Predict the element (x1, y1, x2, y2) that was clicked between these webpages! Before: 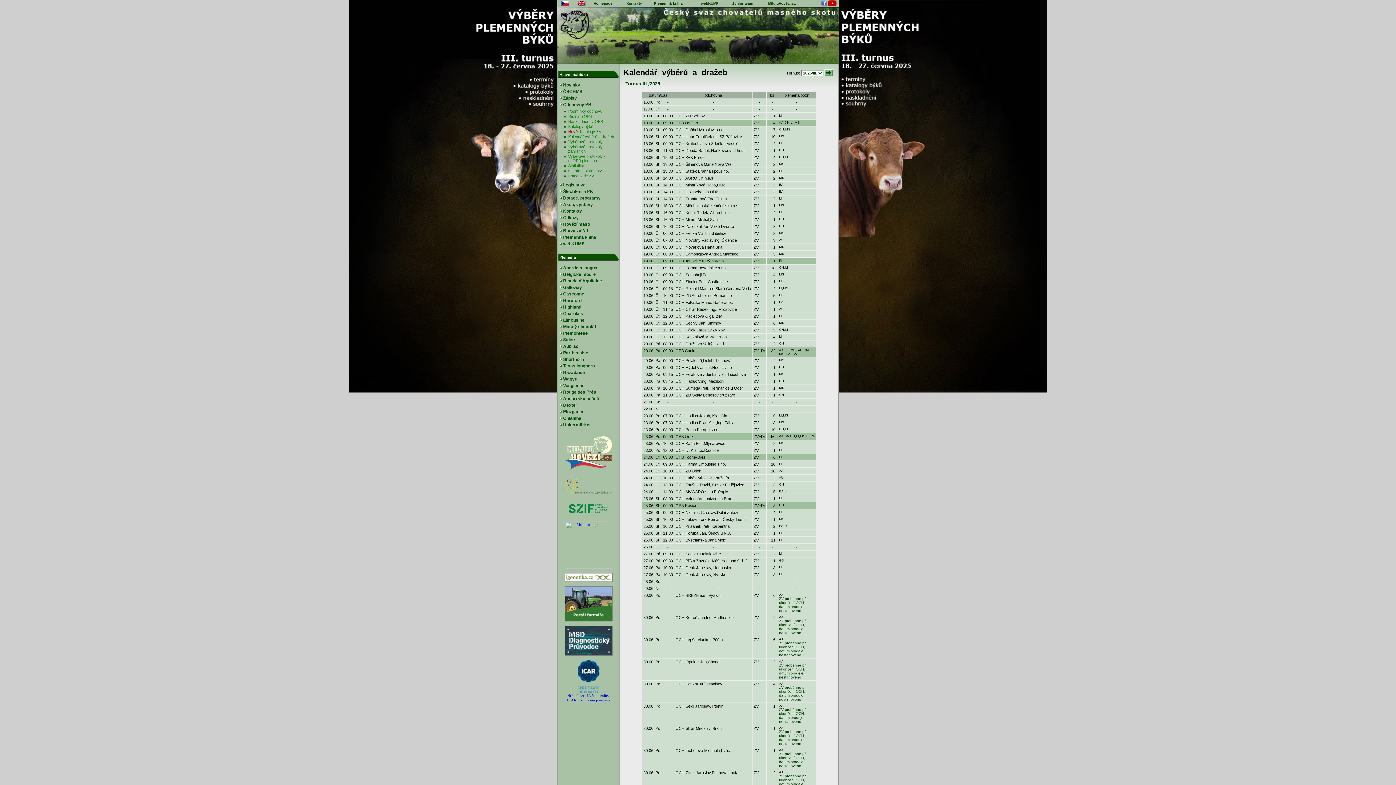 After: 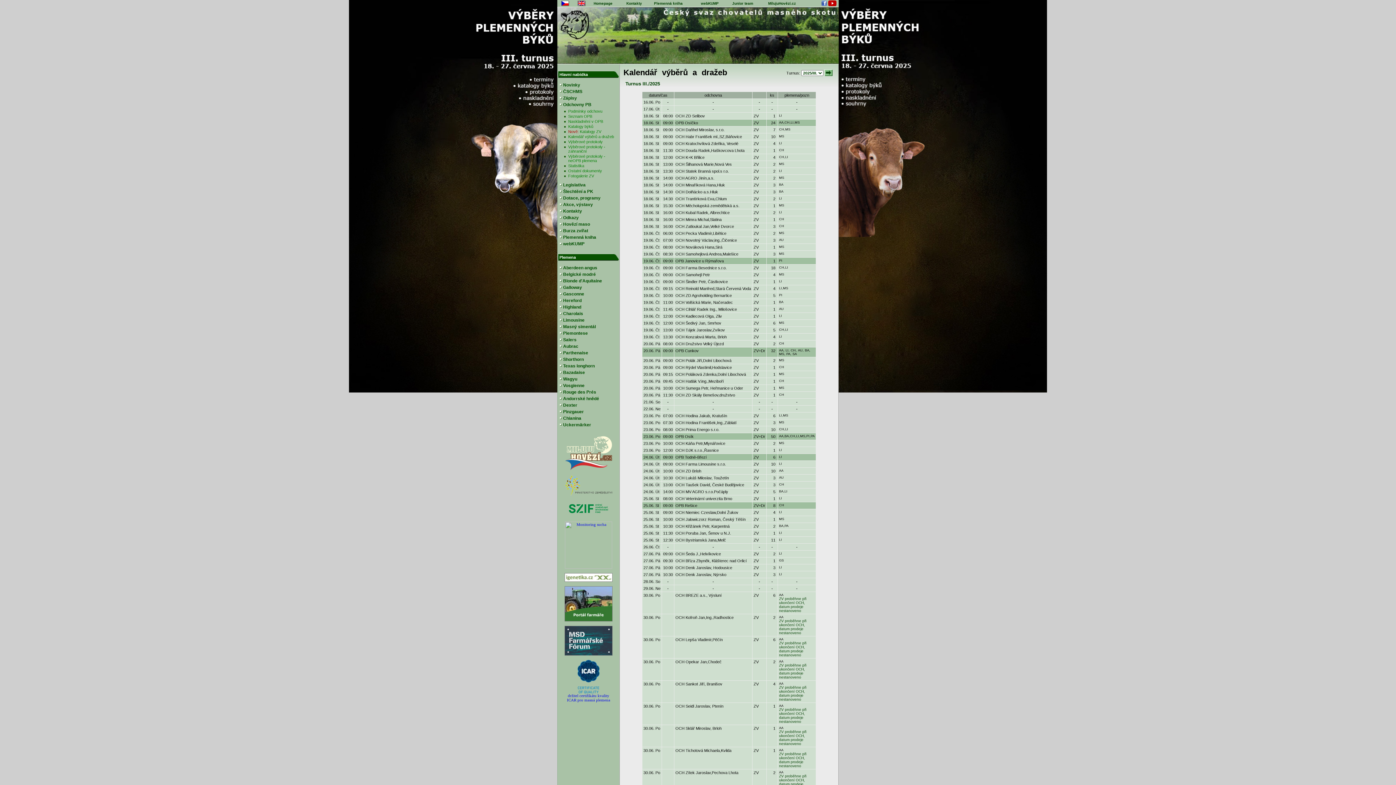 Action: bbox: (564, 652, 612, 656)